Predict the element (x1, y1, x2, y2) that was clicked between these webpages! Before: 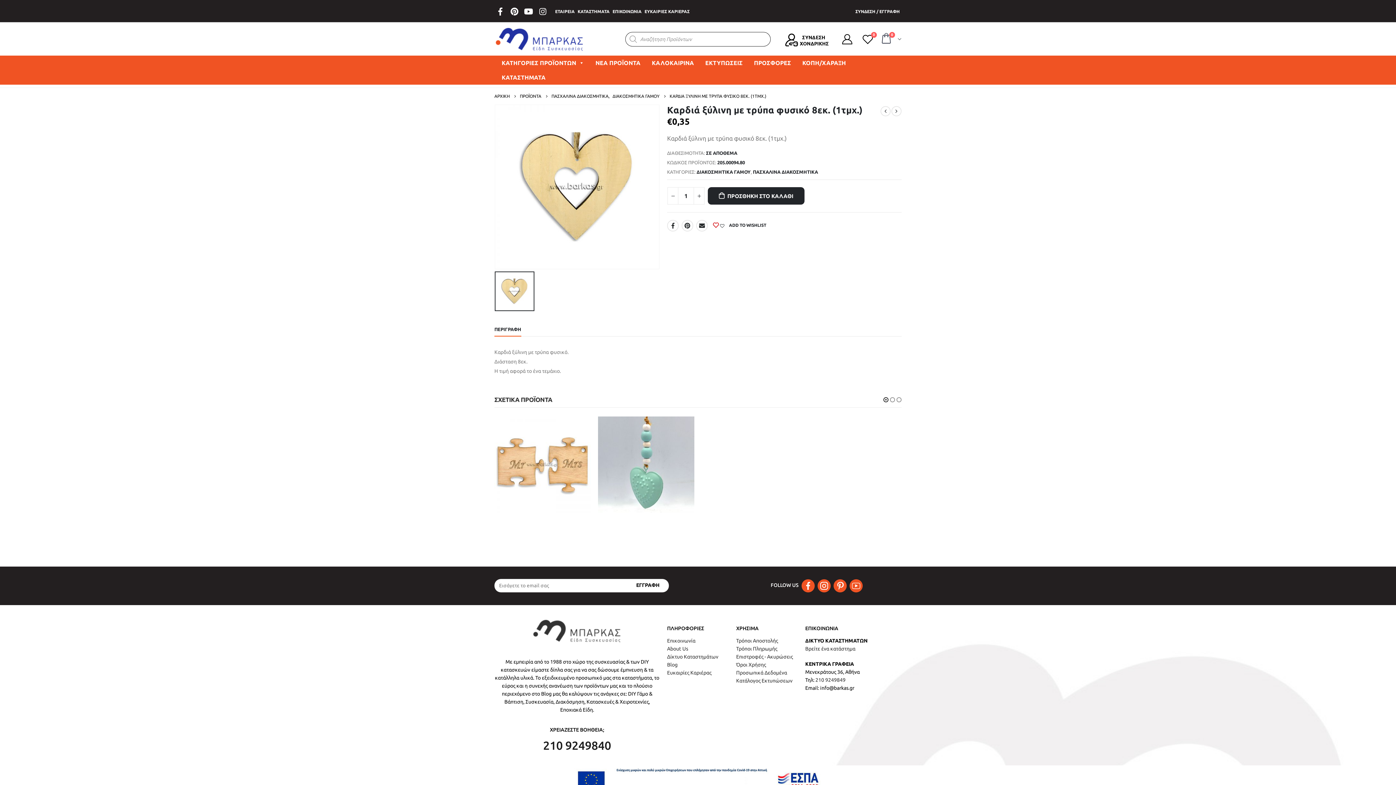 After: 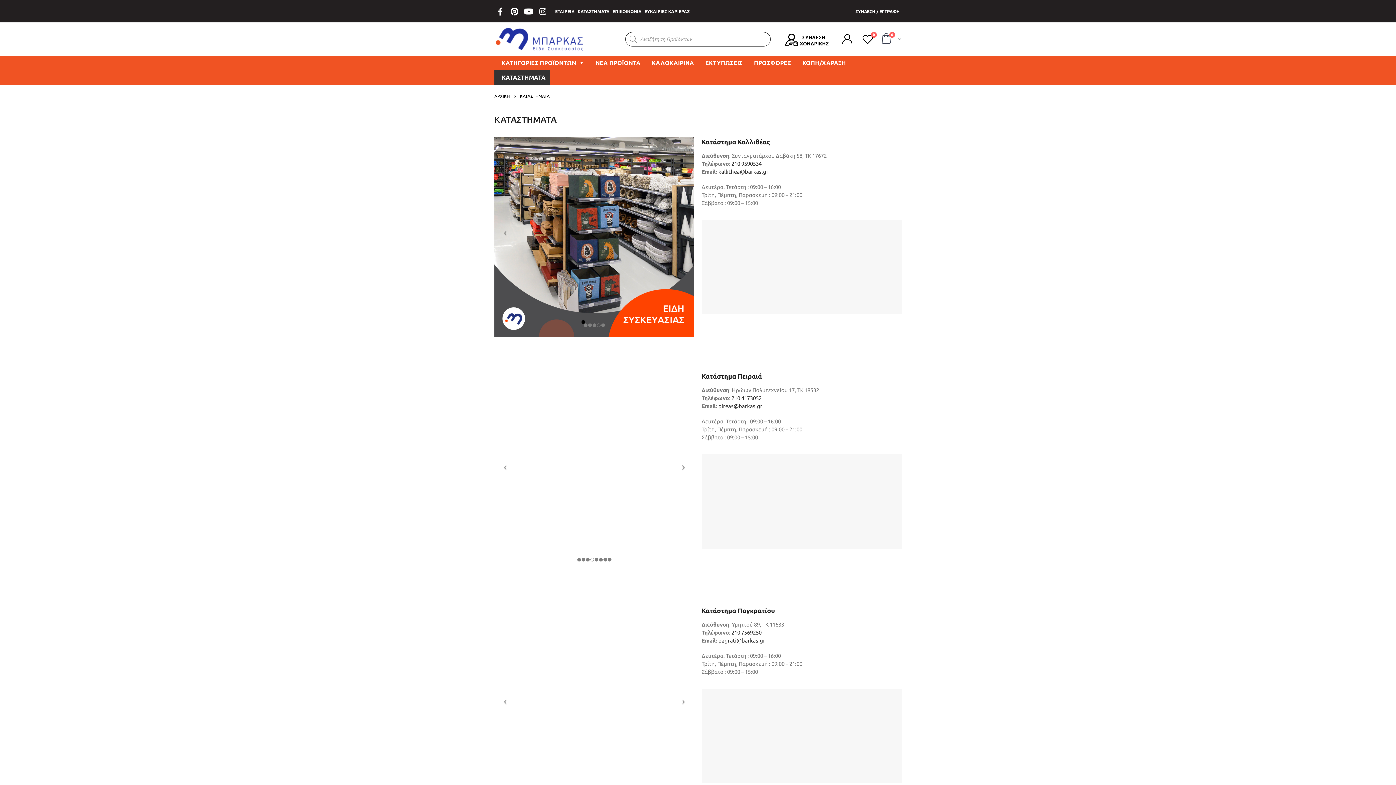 Action: label: ΚΑΤΑΣΤΗΜΑΤΑ bbox: (577, 9, 609, 13)